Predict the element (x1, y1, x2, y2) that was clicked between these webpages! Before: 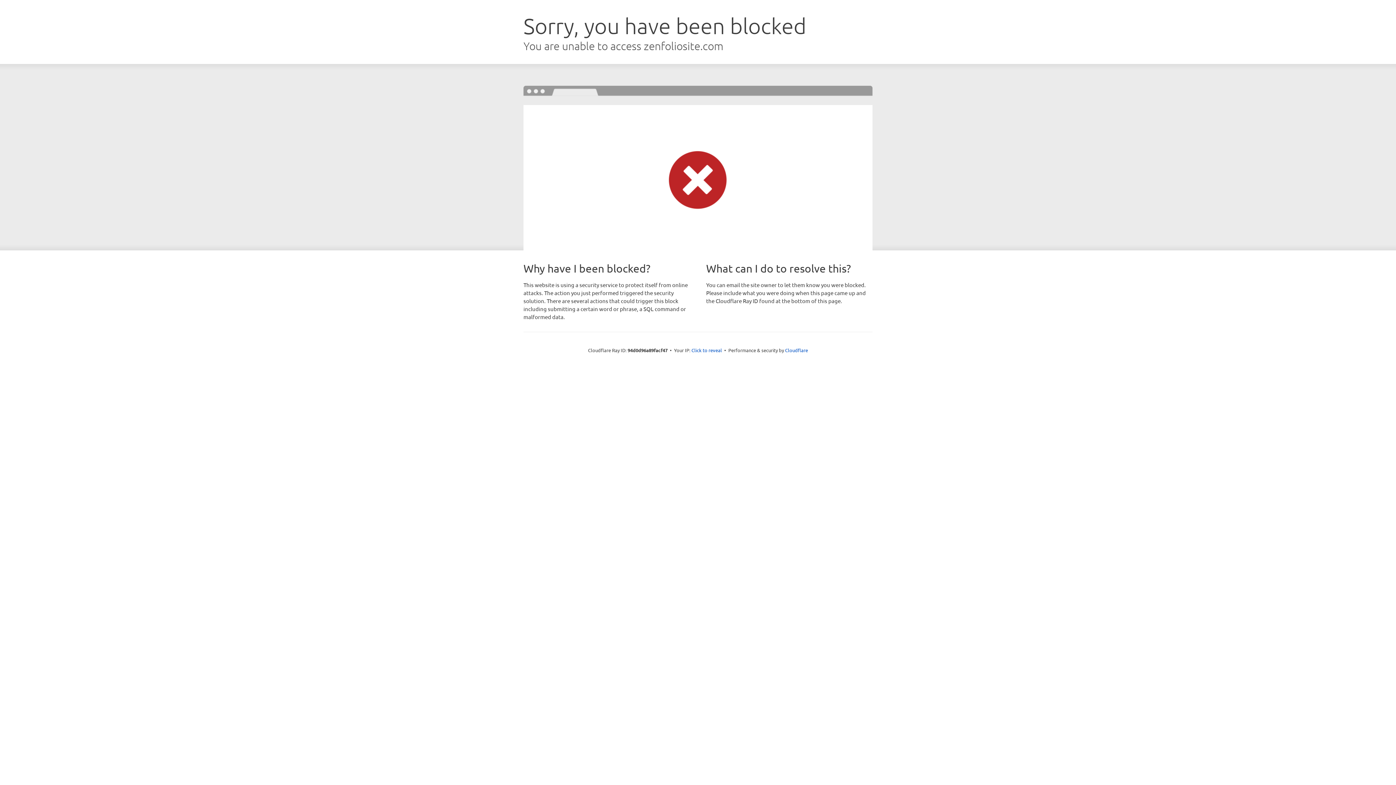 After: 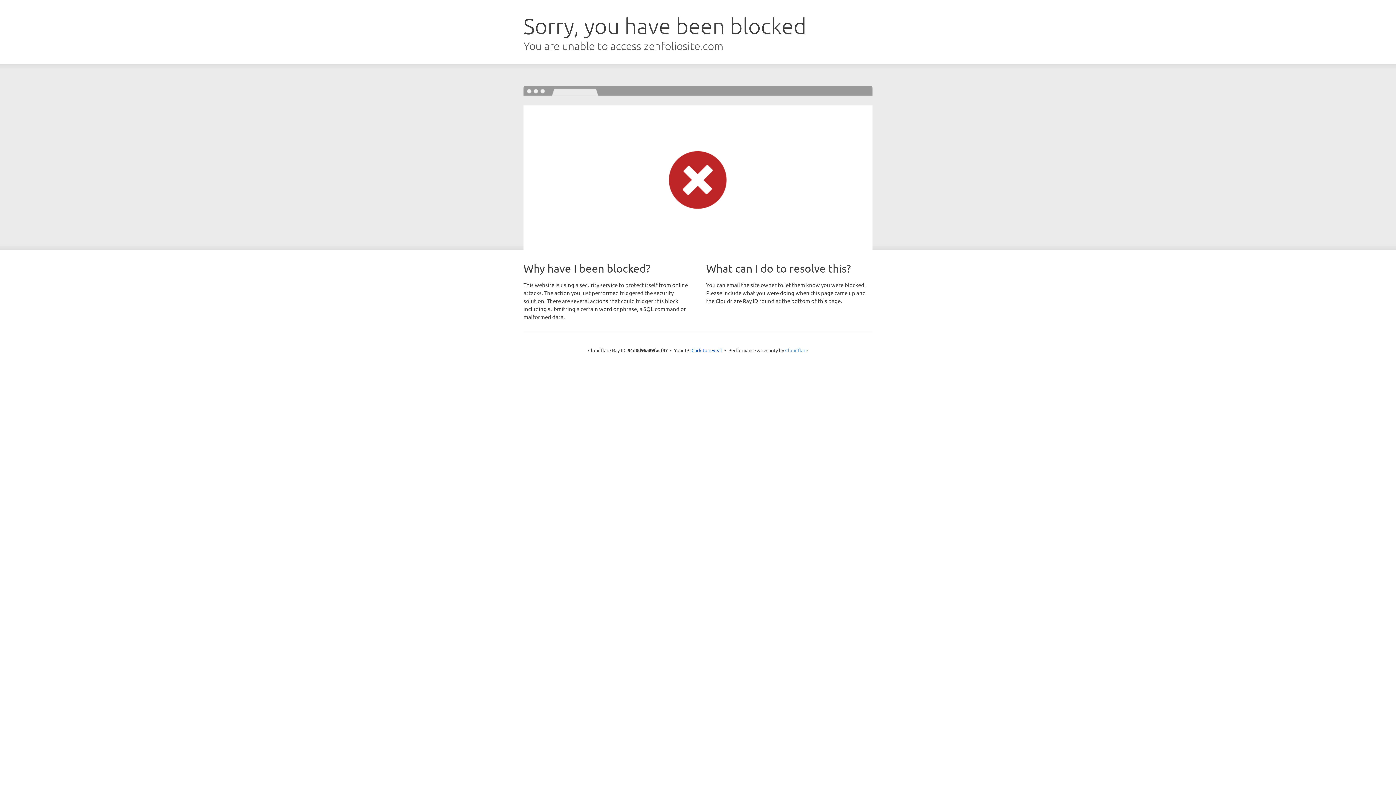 Action: bbox: (785, 347, 808, 353) label: Cloudflare